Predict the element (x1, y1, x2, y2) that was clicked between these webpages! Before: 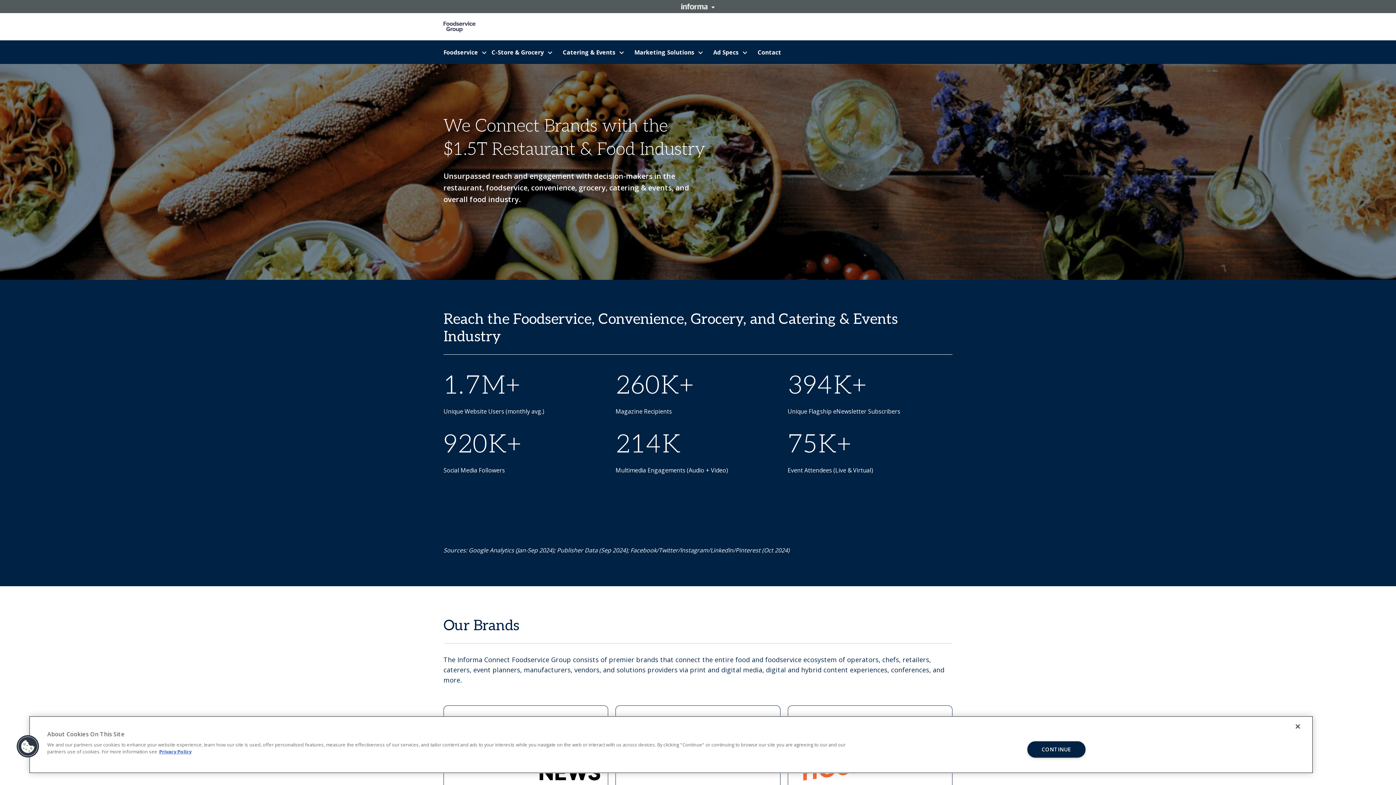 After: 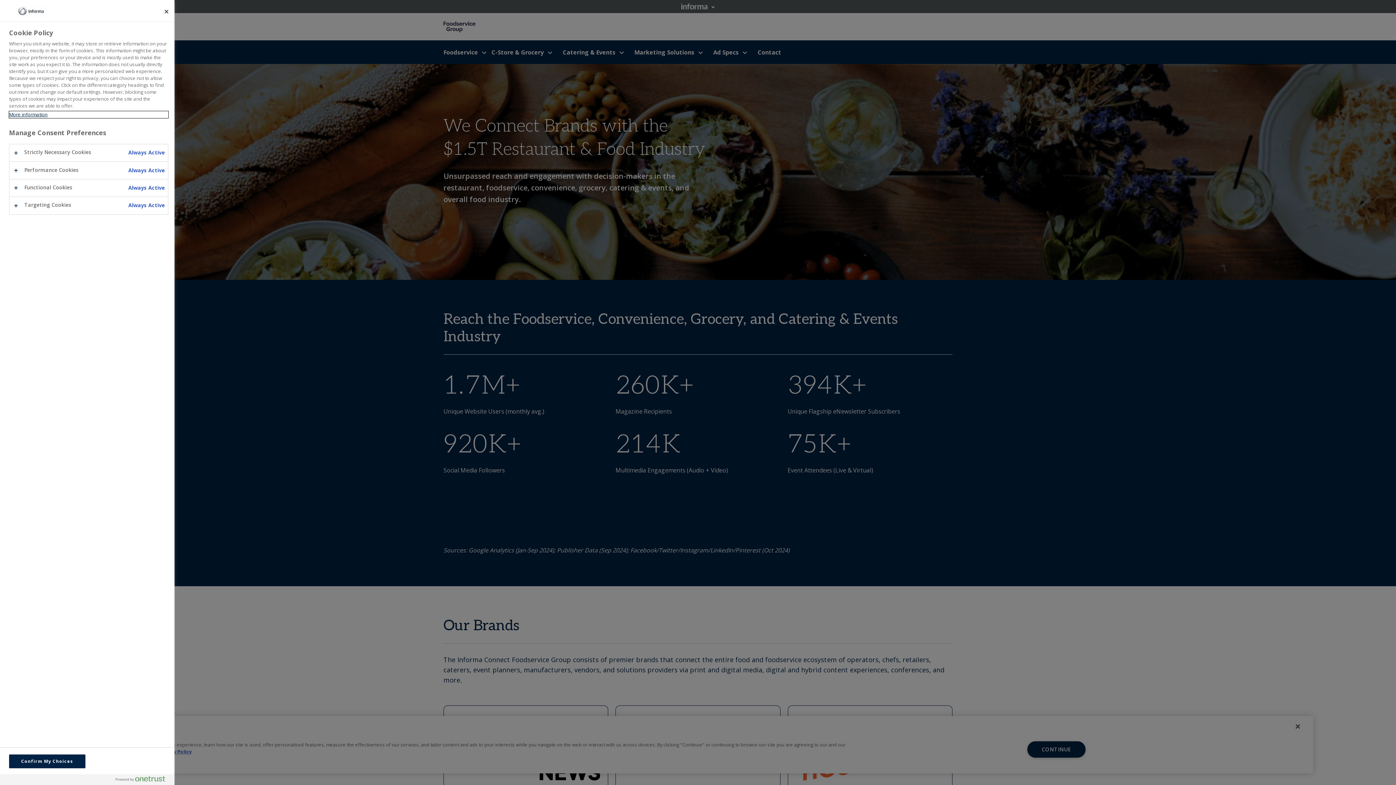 Action: label: Cookies bbox: (16, 735, 39, 758)